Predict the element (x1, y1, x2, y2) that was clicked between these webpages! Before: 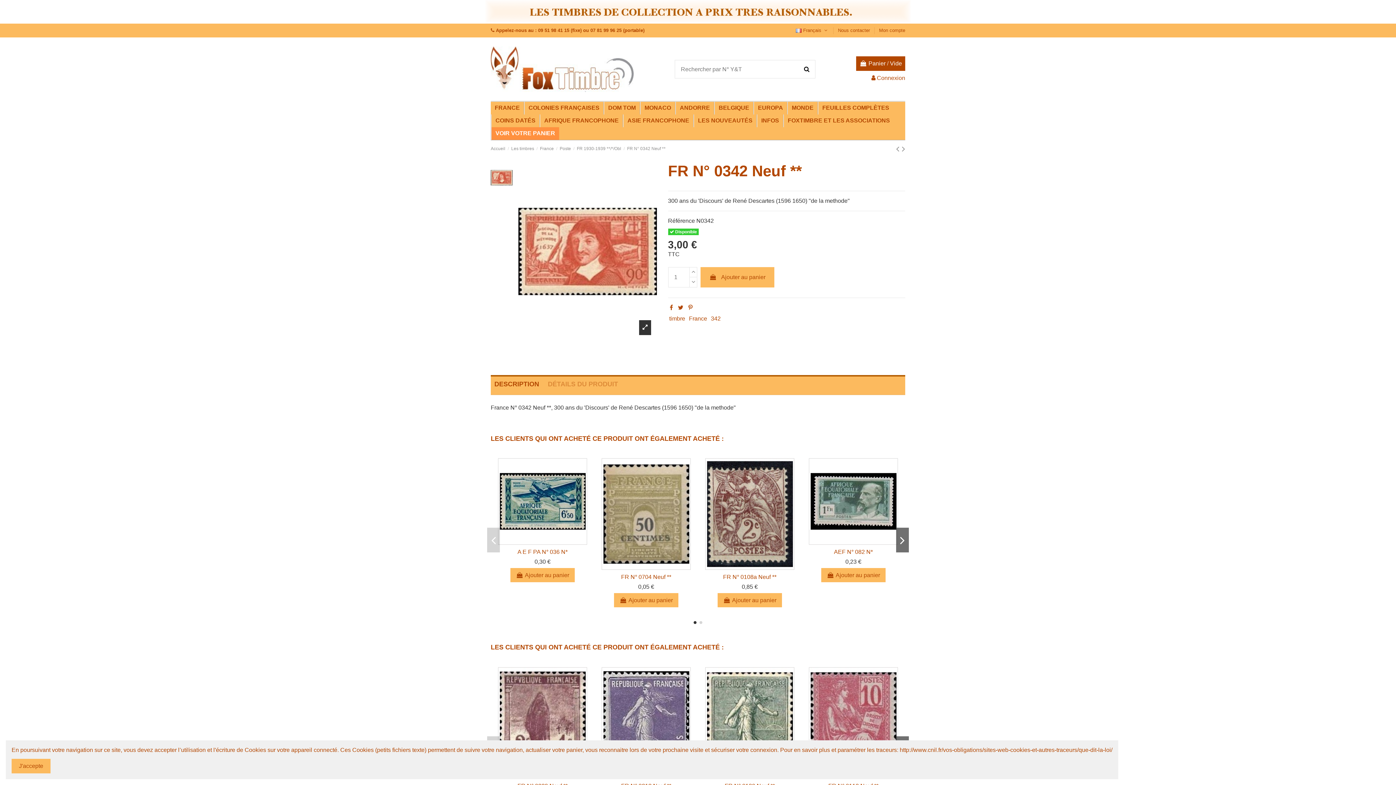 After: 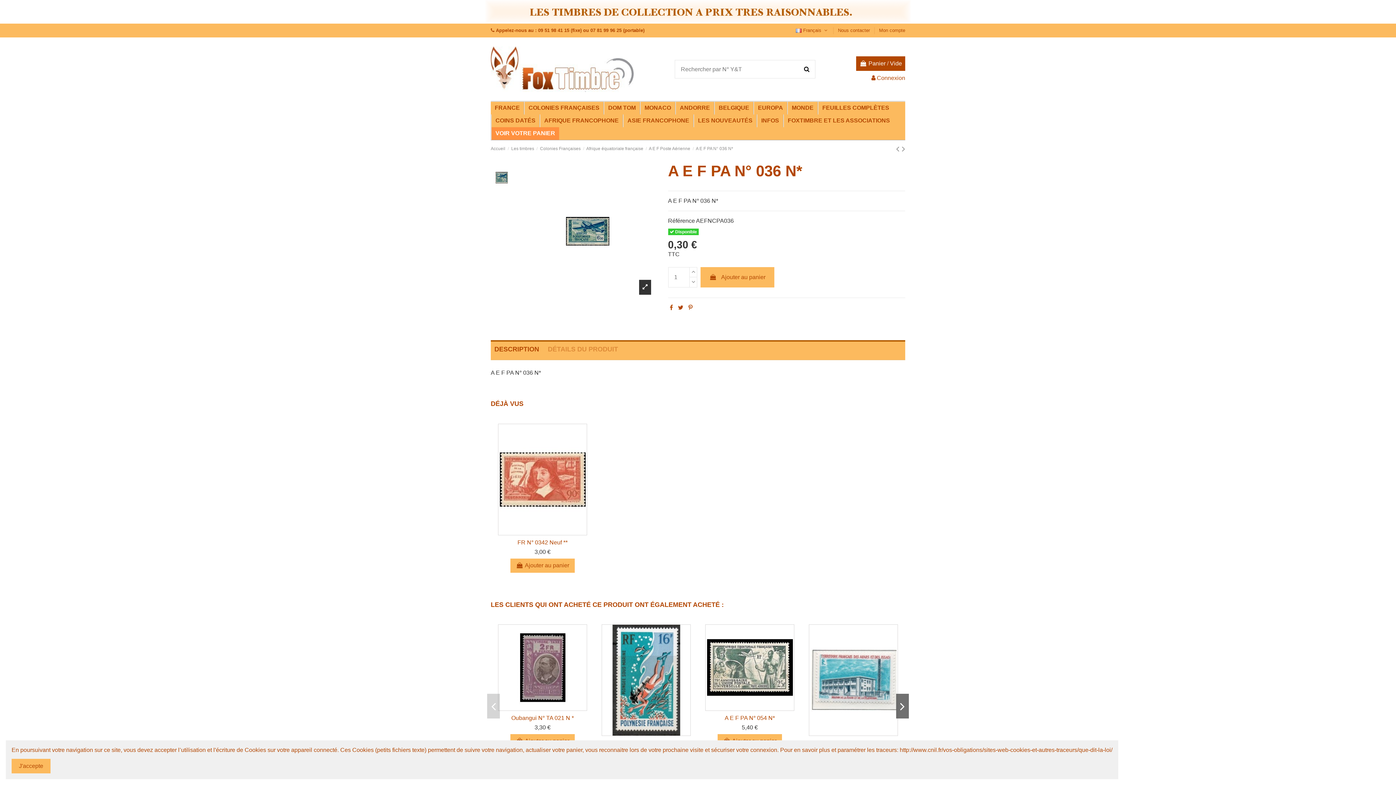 Action: bbox: (498, 459, 586, 544)